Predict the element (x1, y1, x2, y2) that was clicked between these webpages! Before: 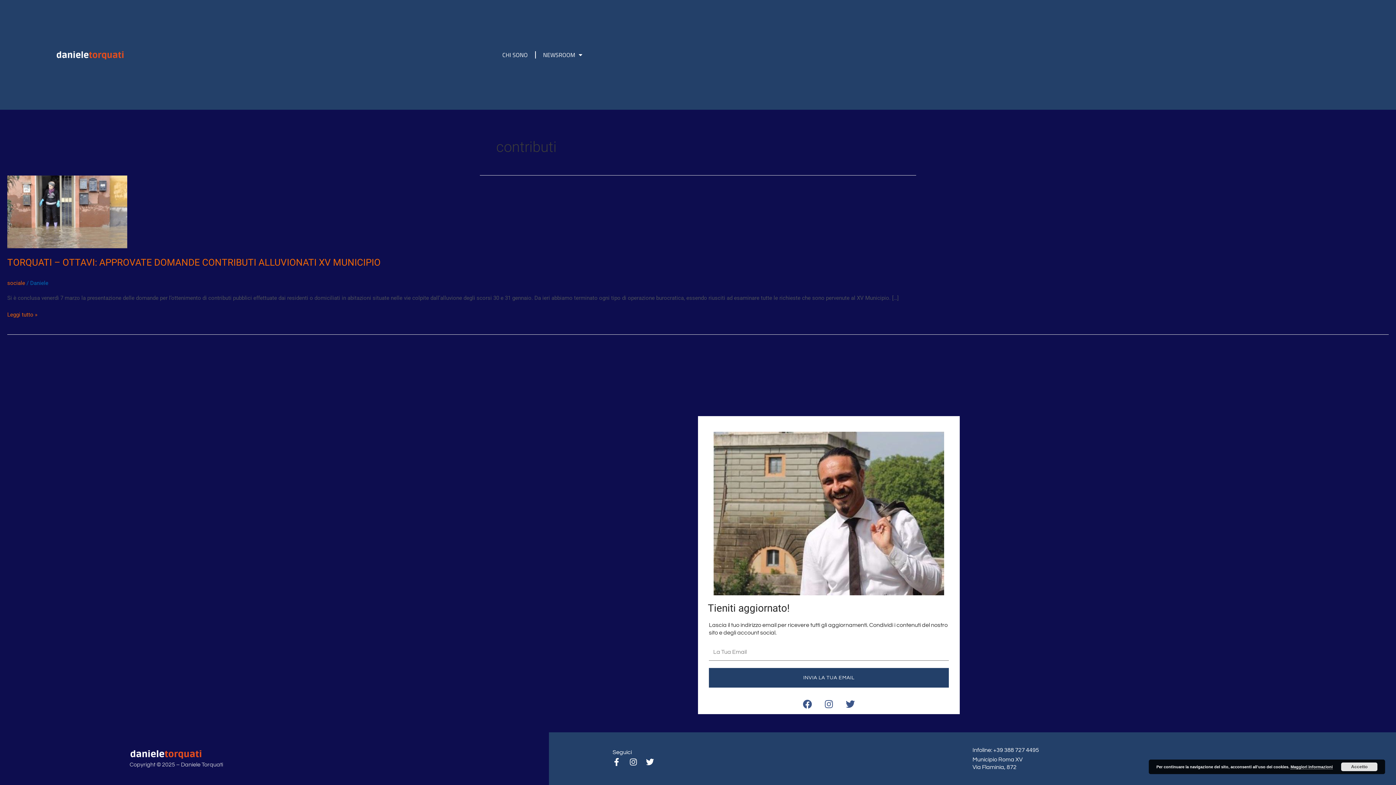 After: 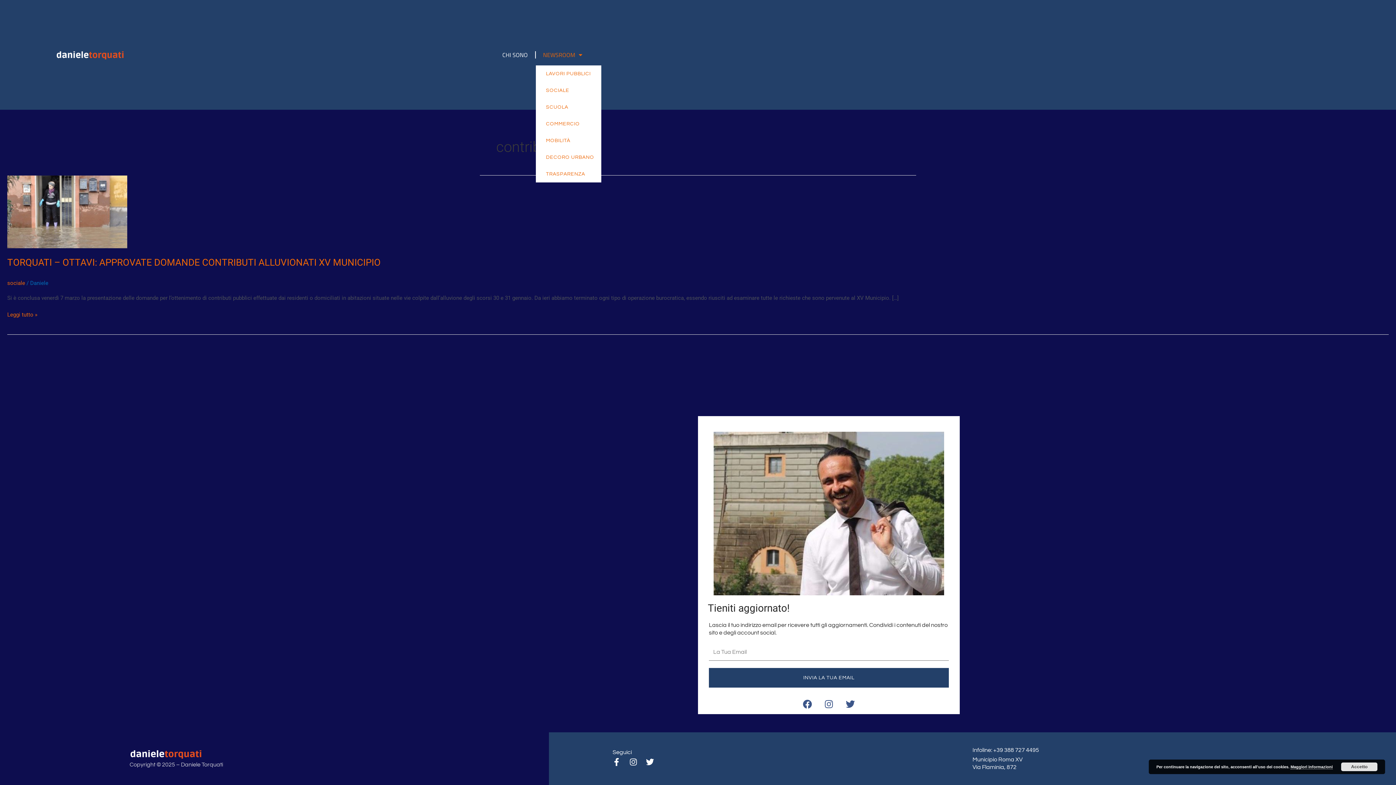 Action: bbox: (535, 44, 589, 65) label: NEWSROOM